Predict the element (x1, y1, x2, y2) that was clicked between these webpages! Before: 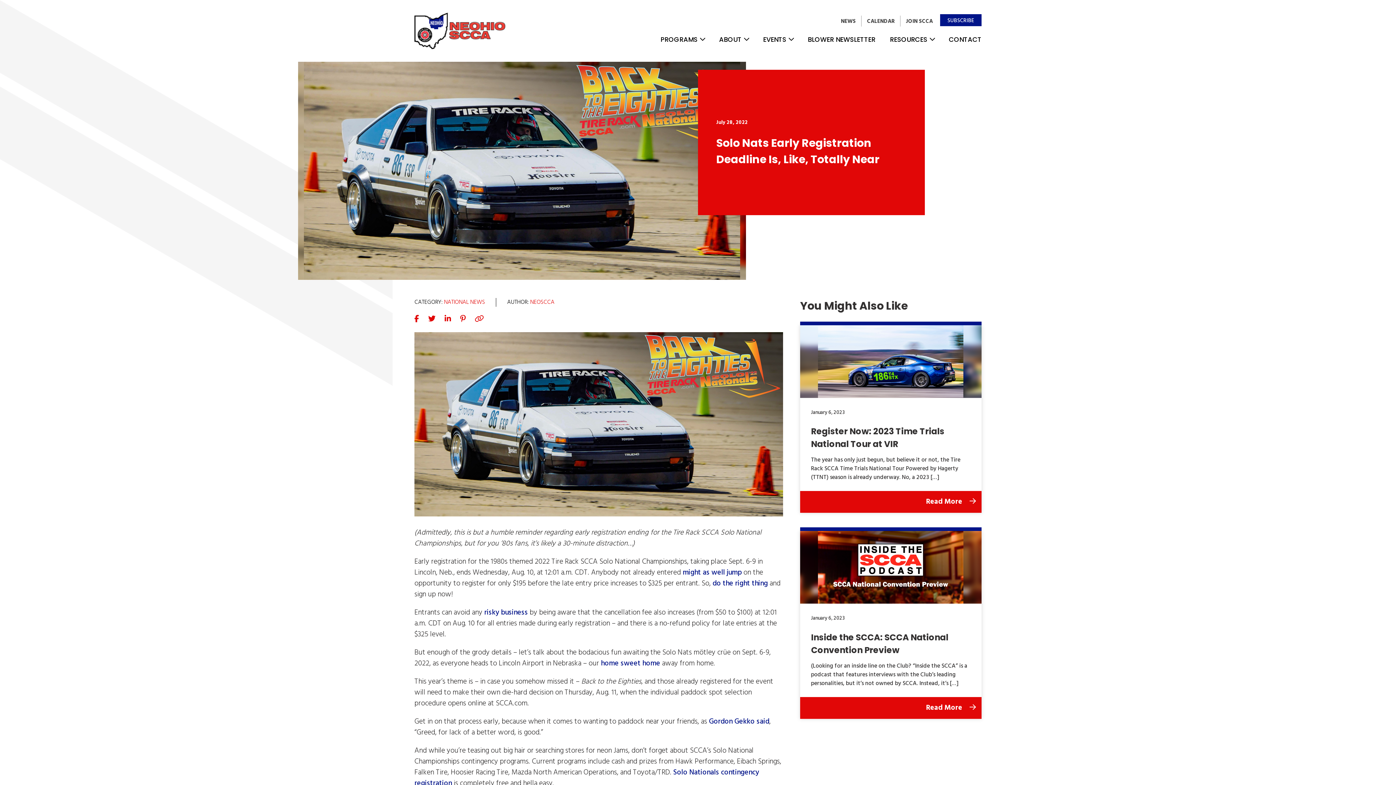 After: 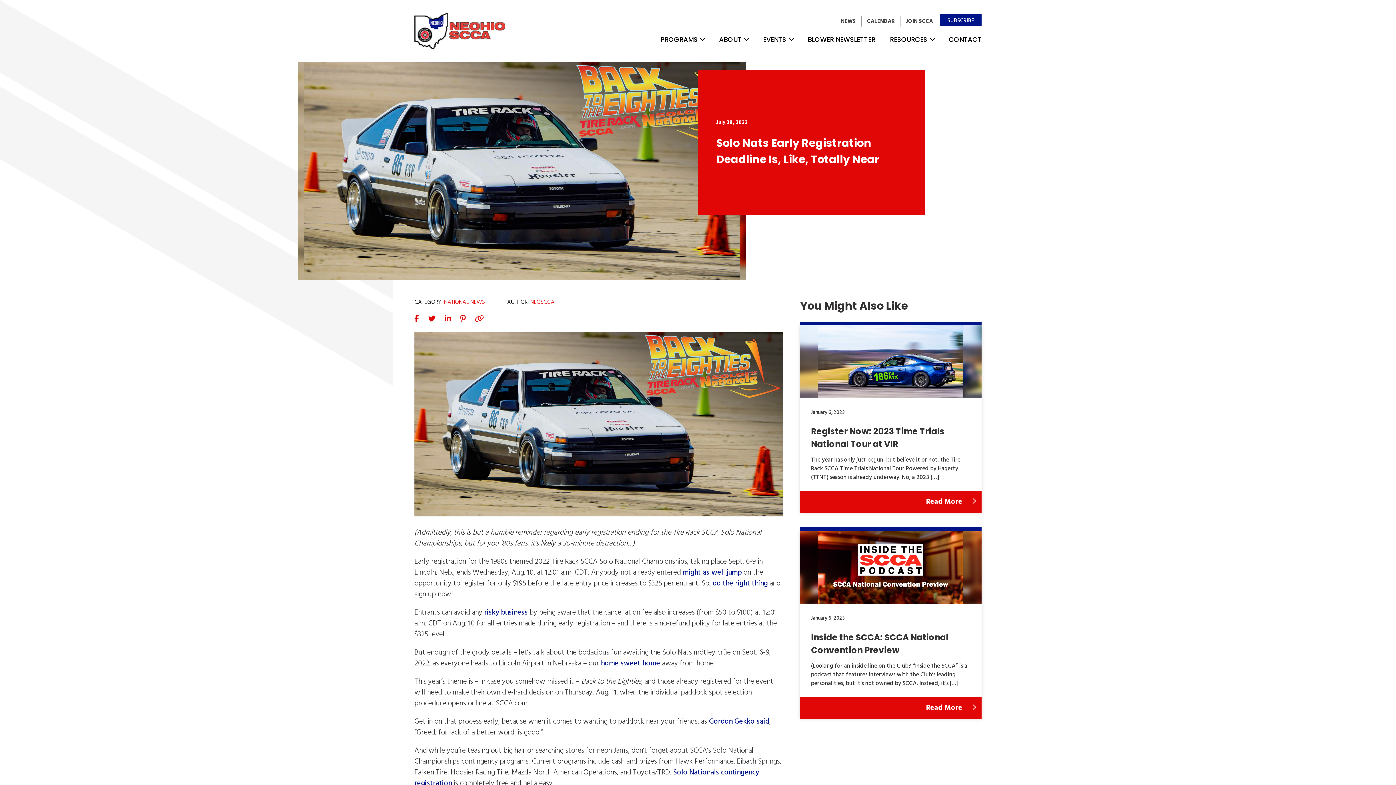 Action: bbox: (712, 578, 768, 589) label: do the right thing